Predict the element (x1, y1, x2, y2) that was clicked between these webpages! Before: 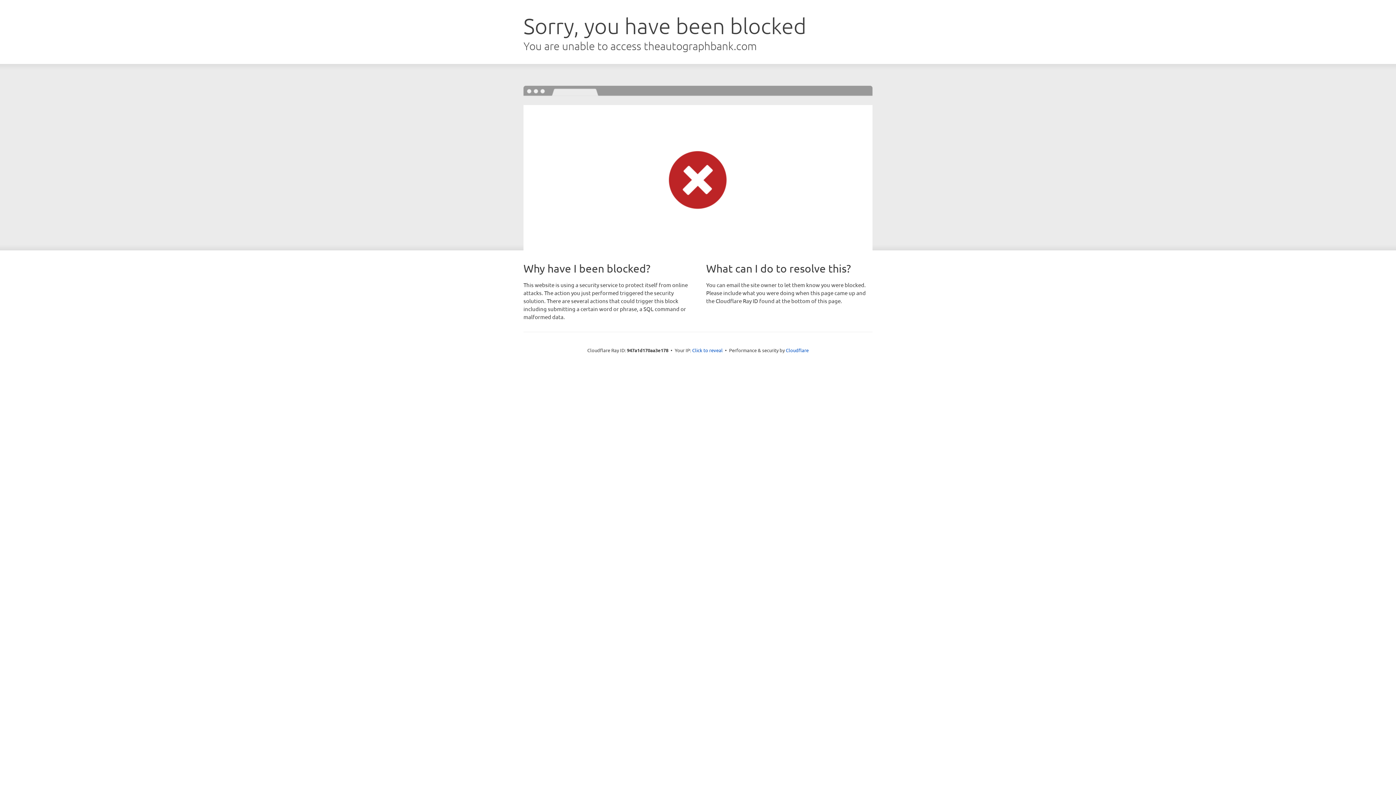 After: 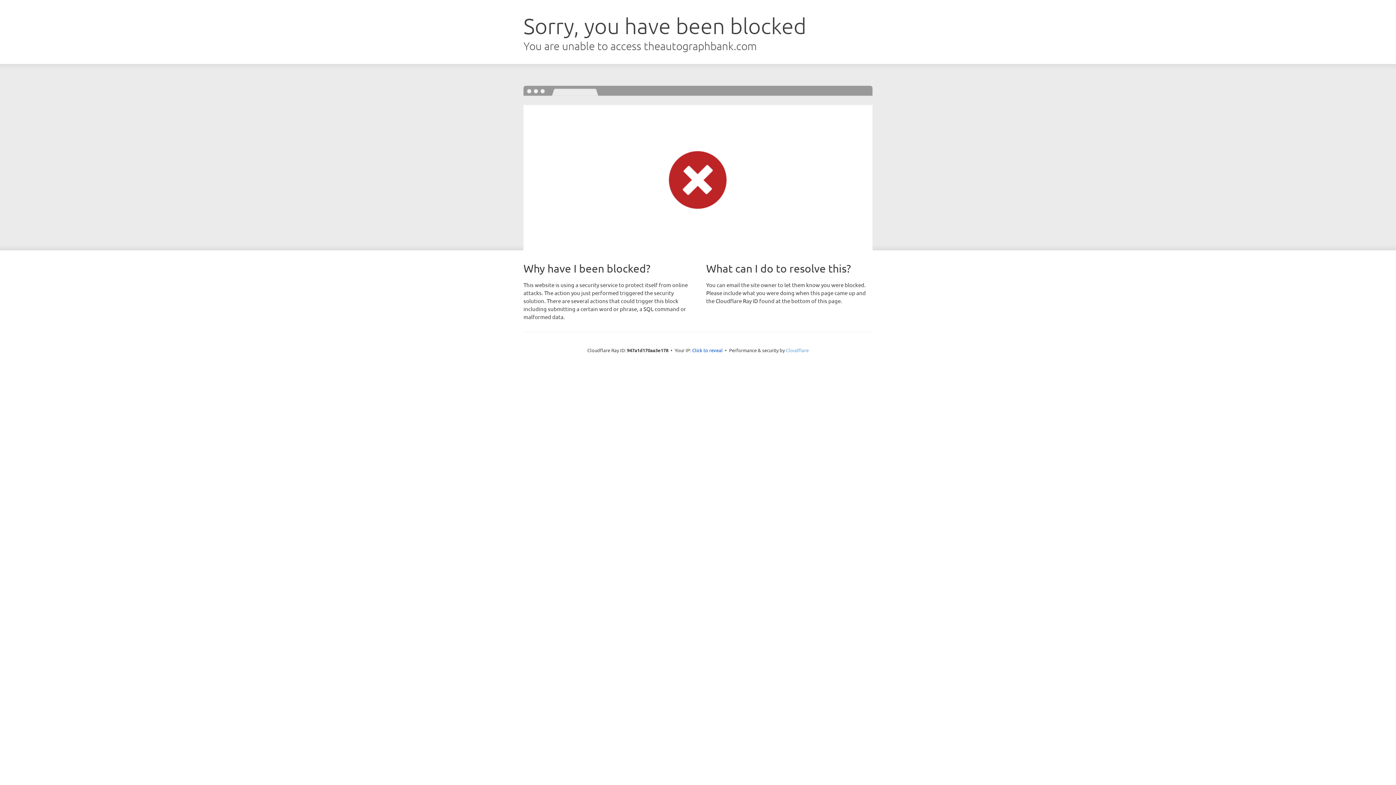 Action: label: Cloudflare bbox: (786, 347, 808, 353)